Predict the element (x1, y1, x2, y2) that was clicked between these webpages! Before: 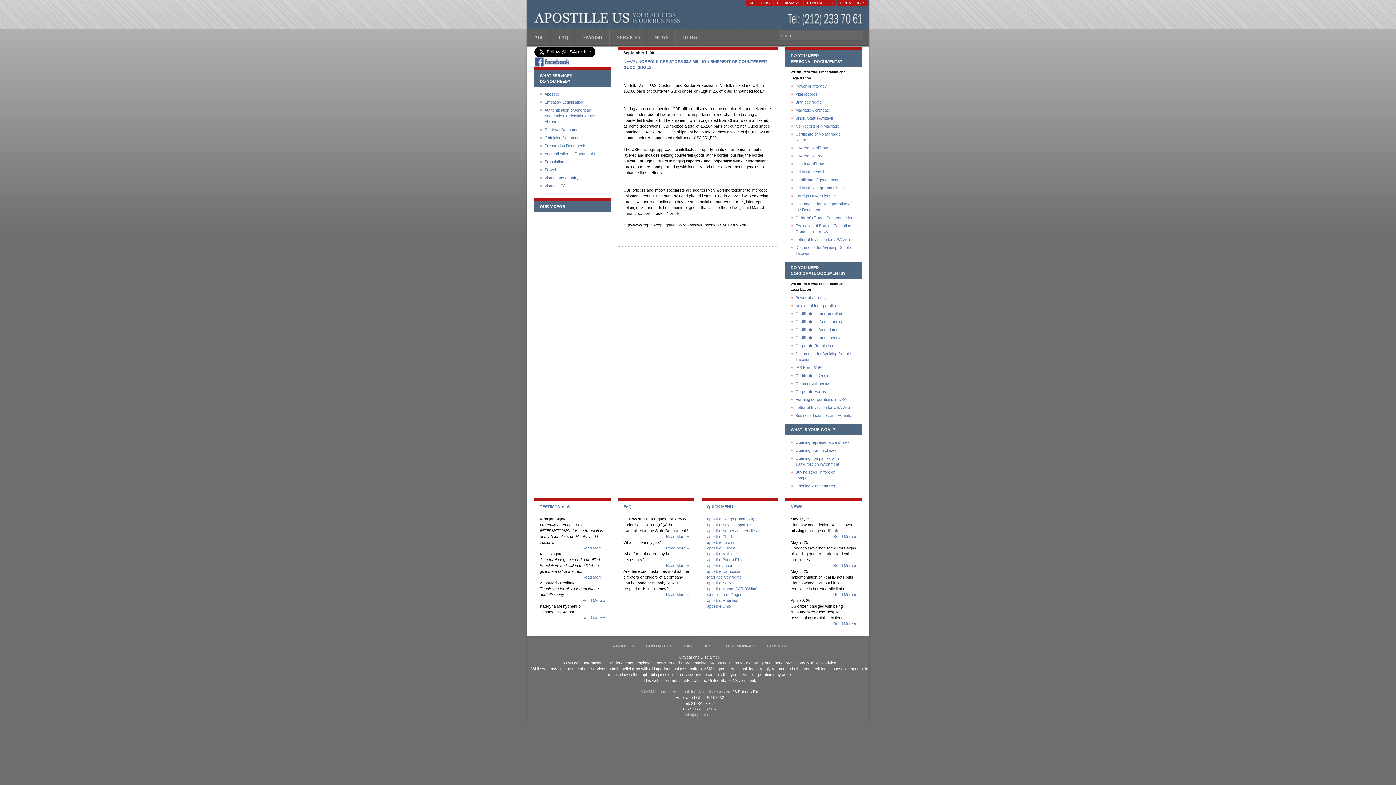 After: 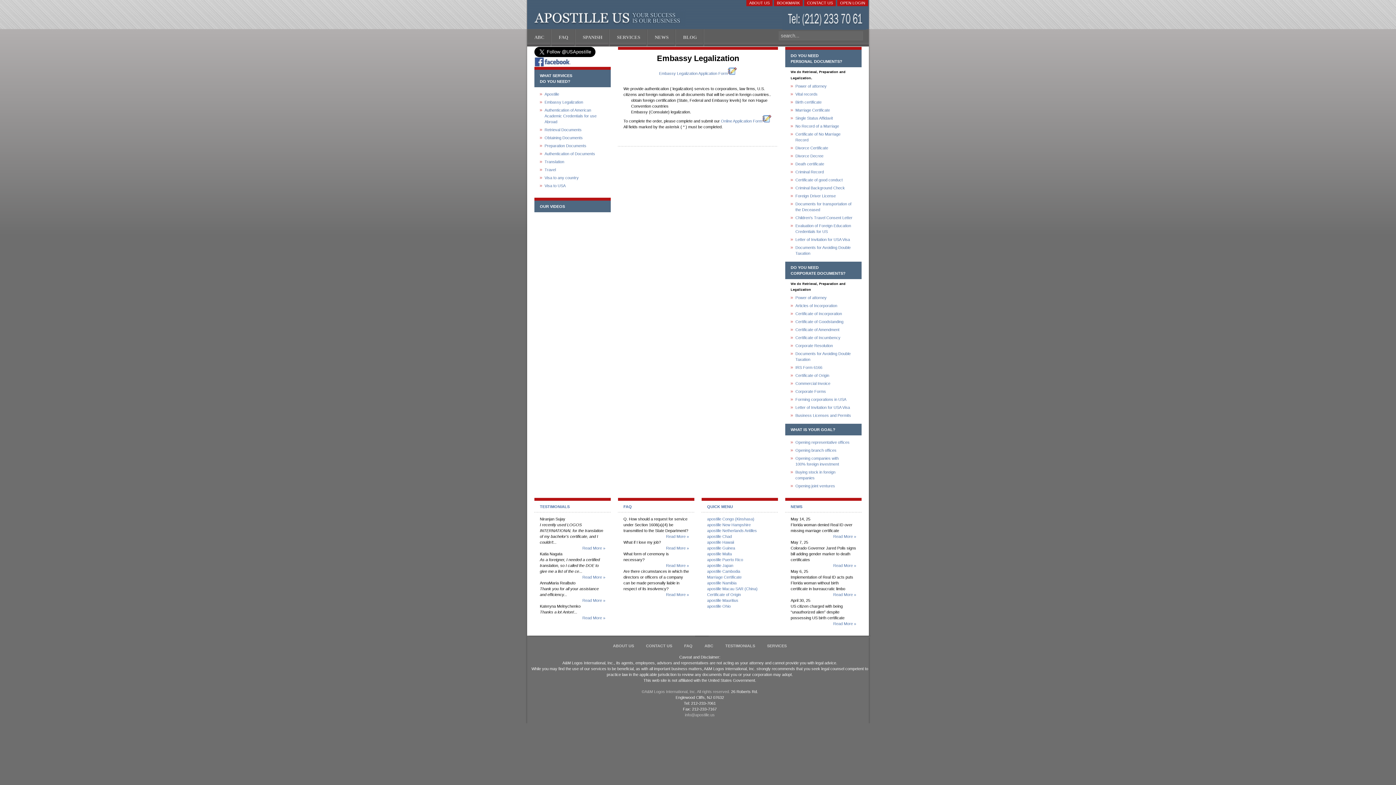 Action: label: Embassy Legalization bbox: (540, 97, 603, 105)